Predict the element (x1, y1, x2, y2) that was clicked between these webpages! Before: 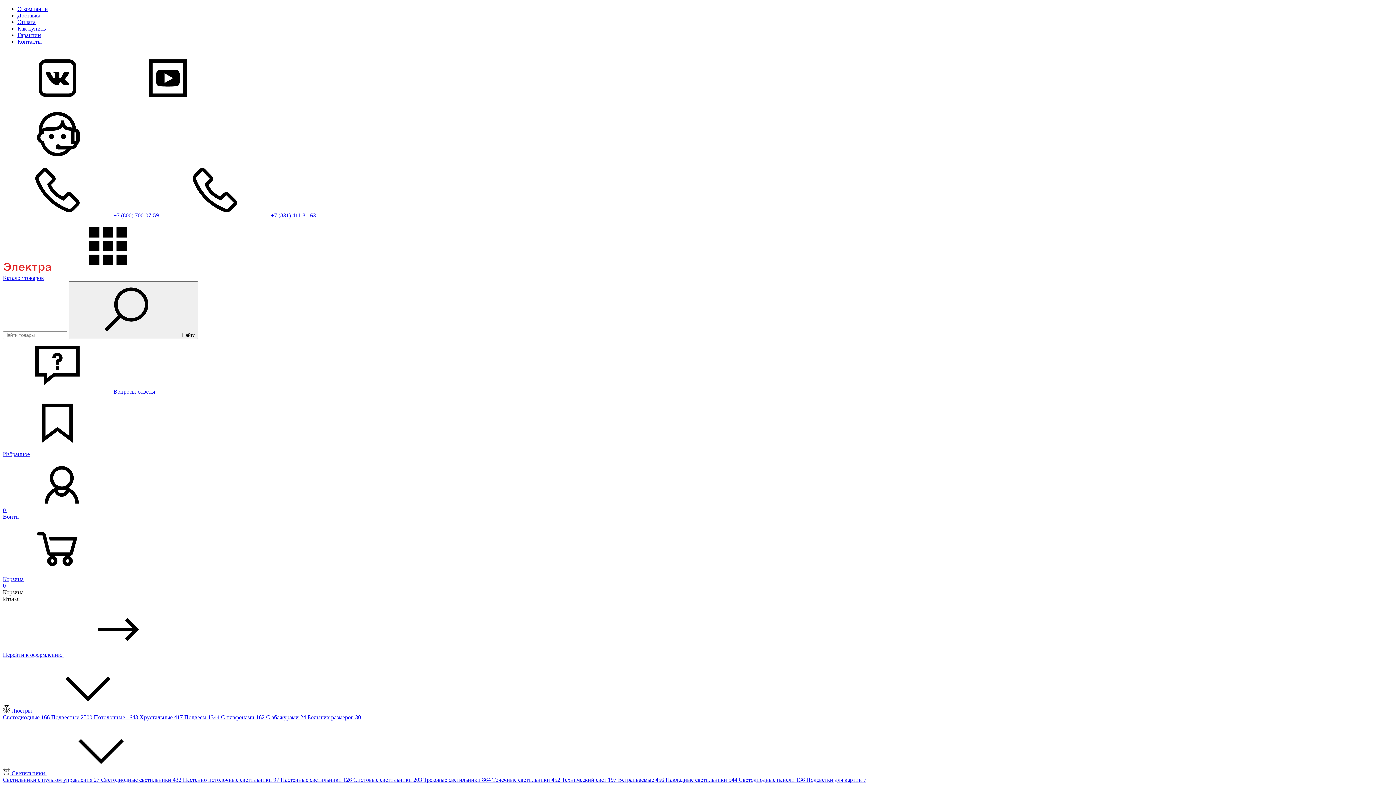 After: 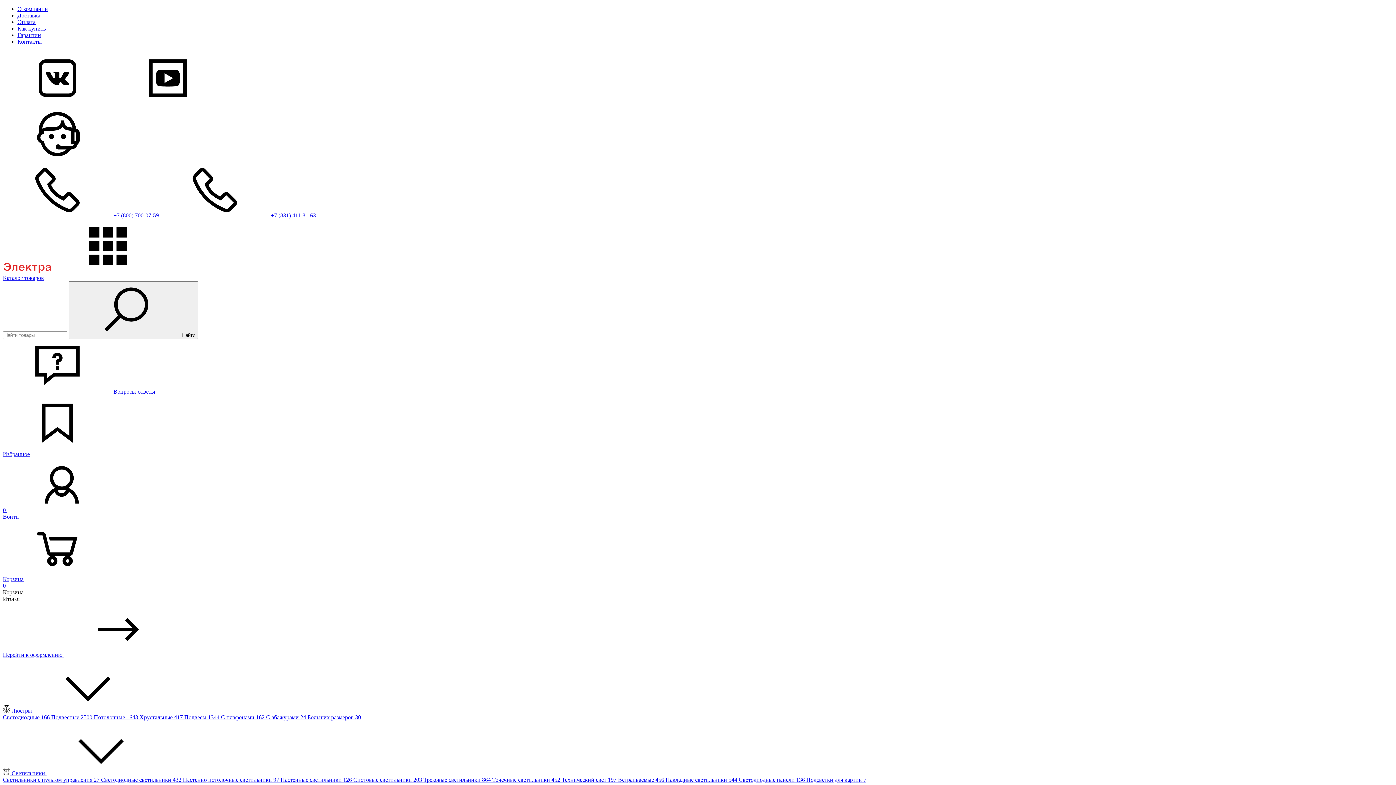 Action: bbox: (17, 38, 41, 44) label: Контакты